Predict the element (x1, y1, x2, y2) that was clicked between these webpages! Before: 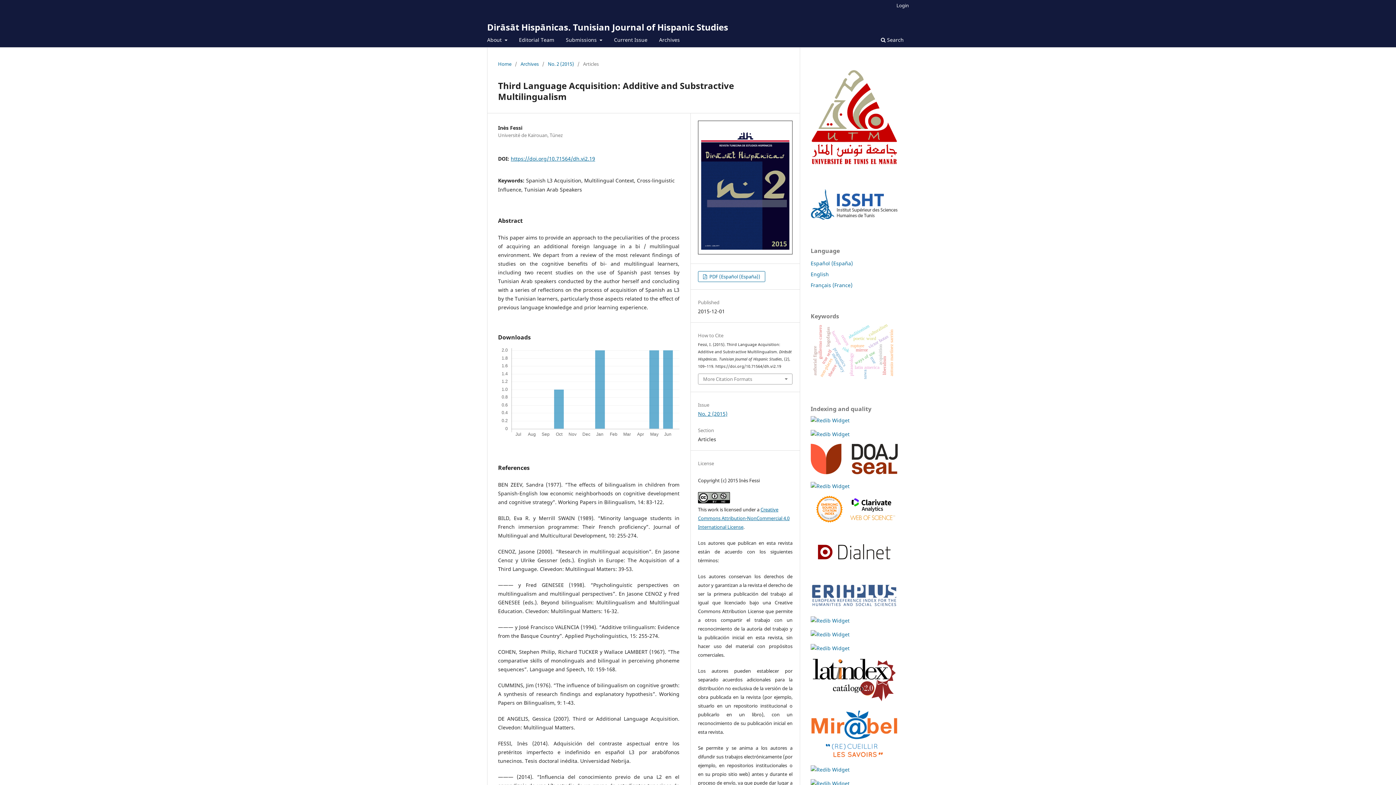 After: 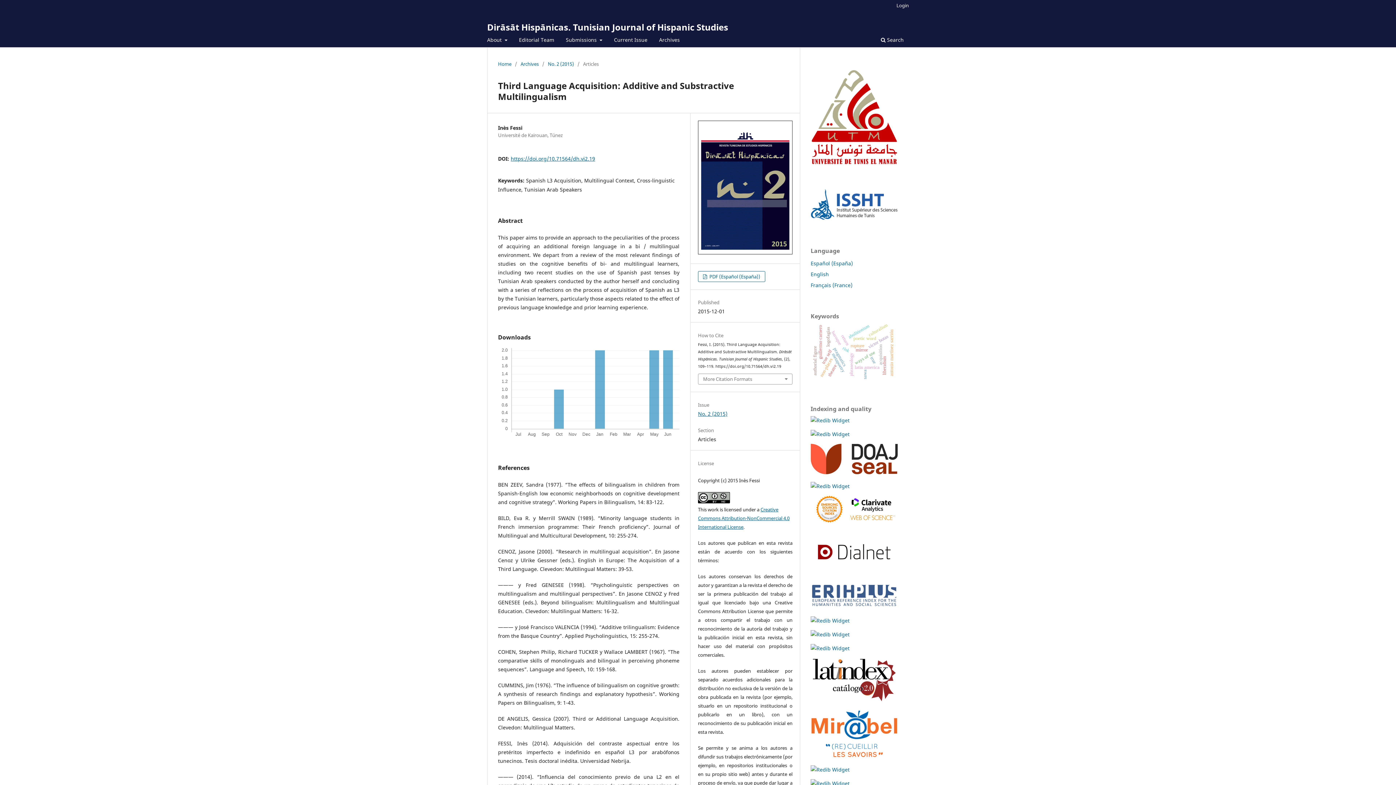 Action: bbox: (810, 159, 898, 166)